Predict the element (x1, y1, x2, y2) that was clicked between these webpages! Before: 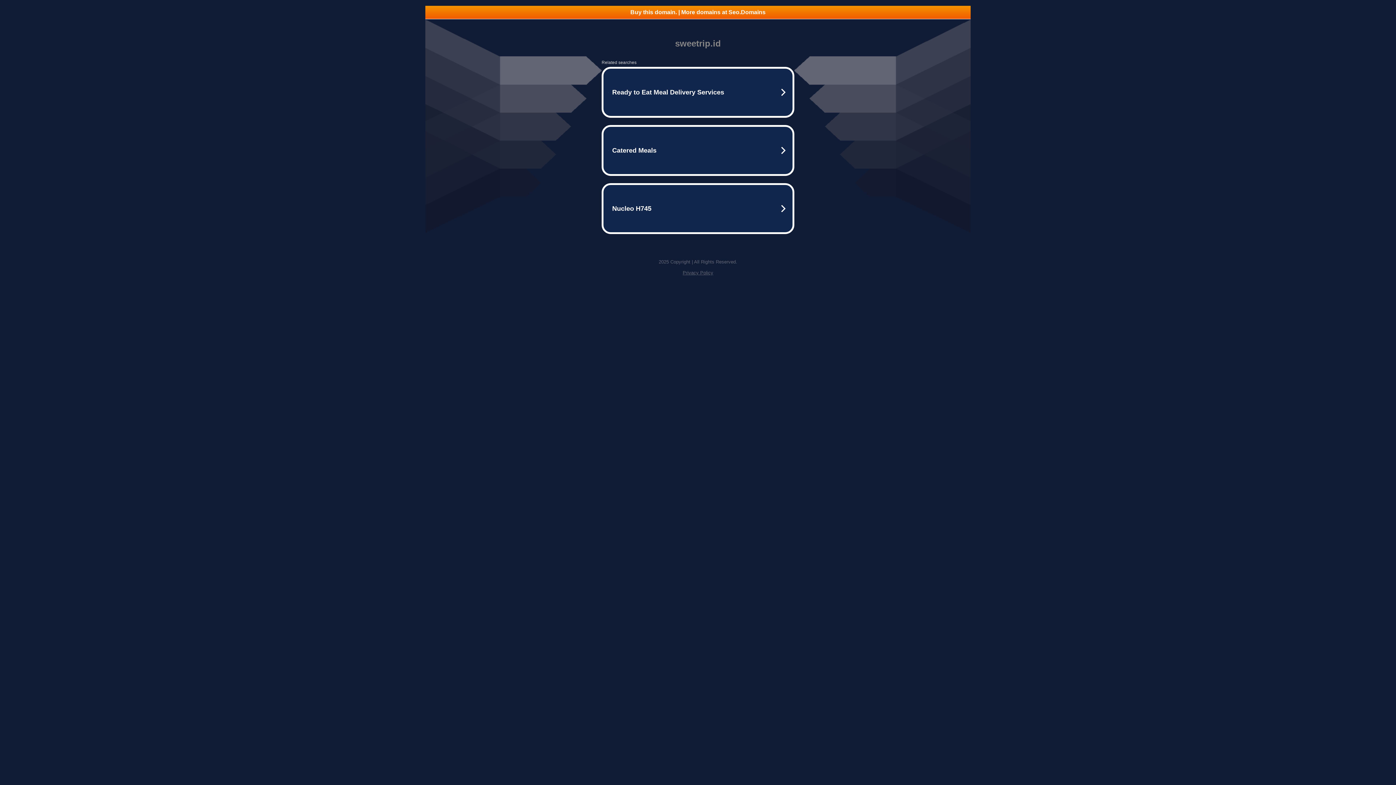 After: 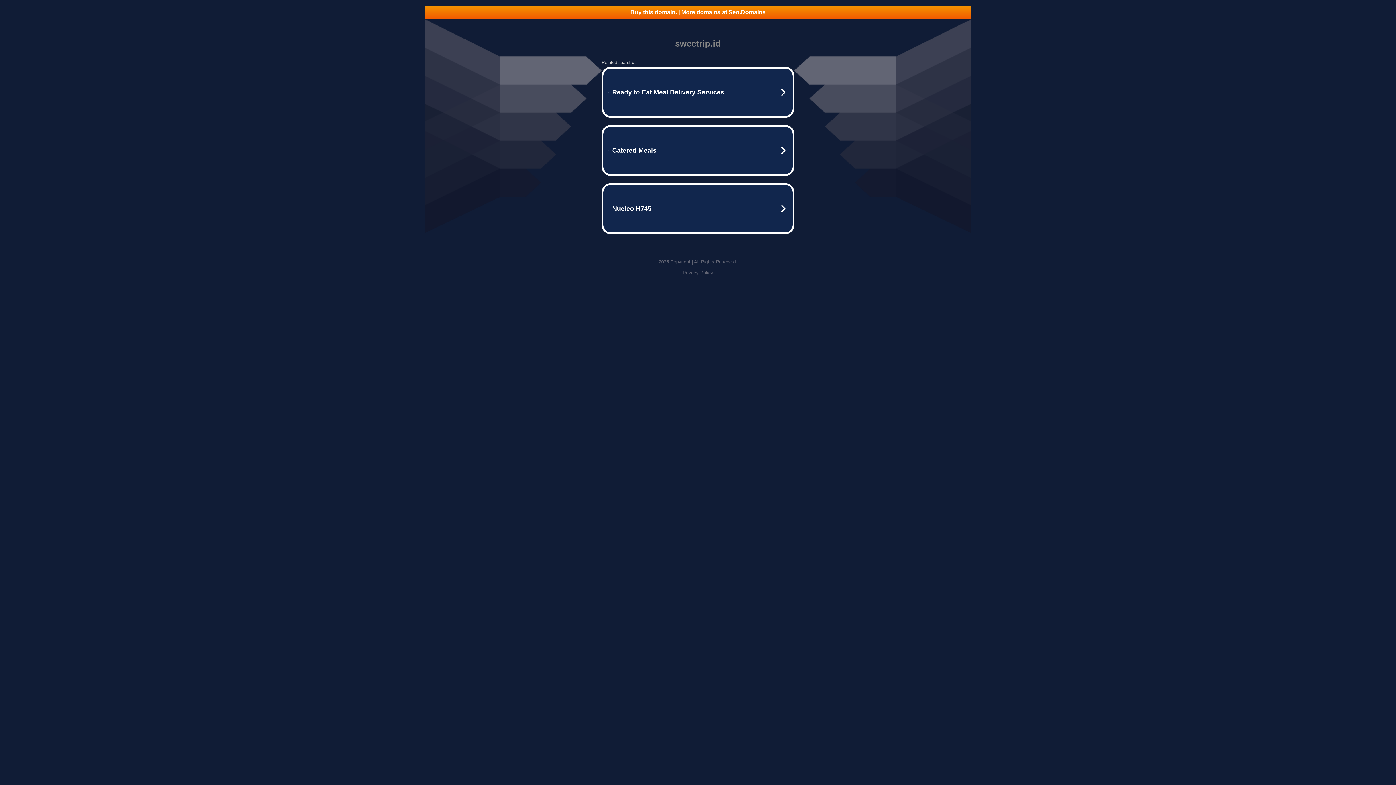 Action: label: Buy this domain. | More domains at Seo.Domains bbox: (425, 5, 970, 18)